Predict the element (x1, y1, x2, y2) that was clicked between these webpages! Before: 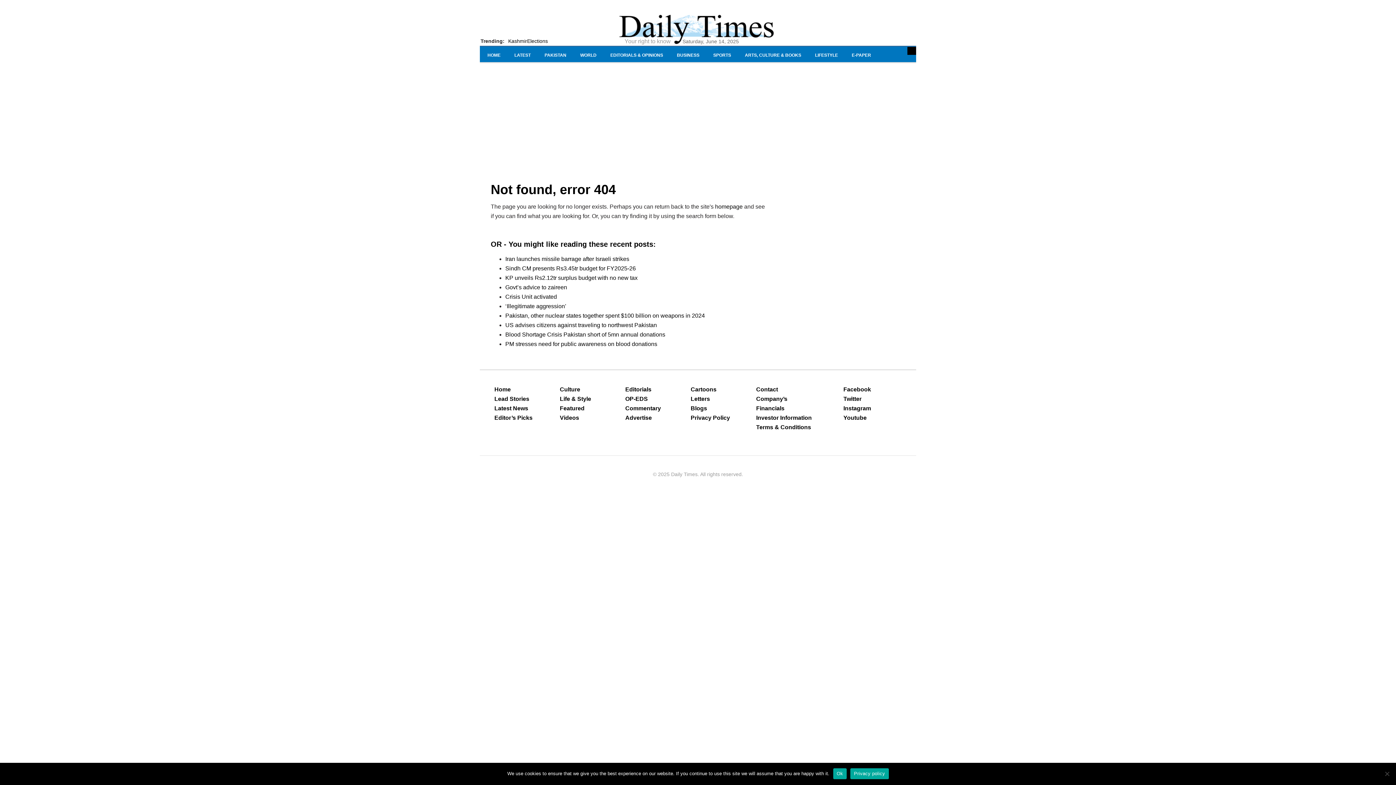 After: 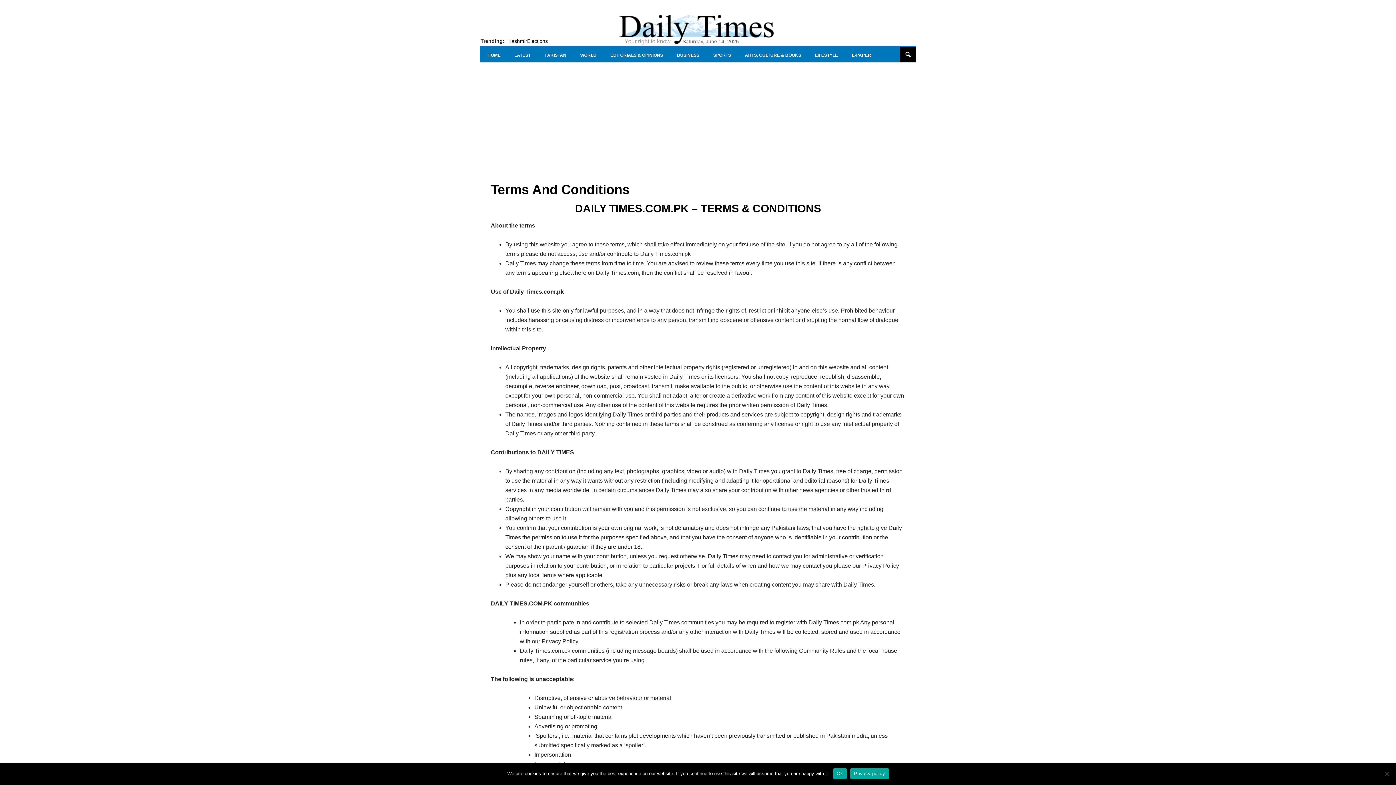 Action: label: Terms & Conditions bbox: (756, 424, 811, 430)